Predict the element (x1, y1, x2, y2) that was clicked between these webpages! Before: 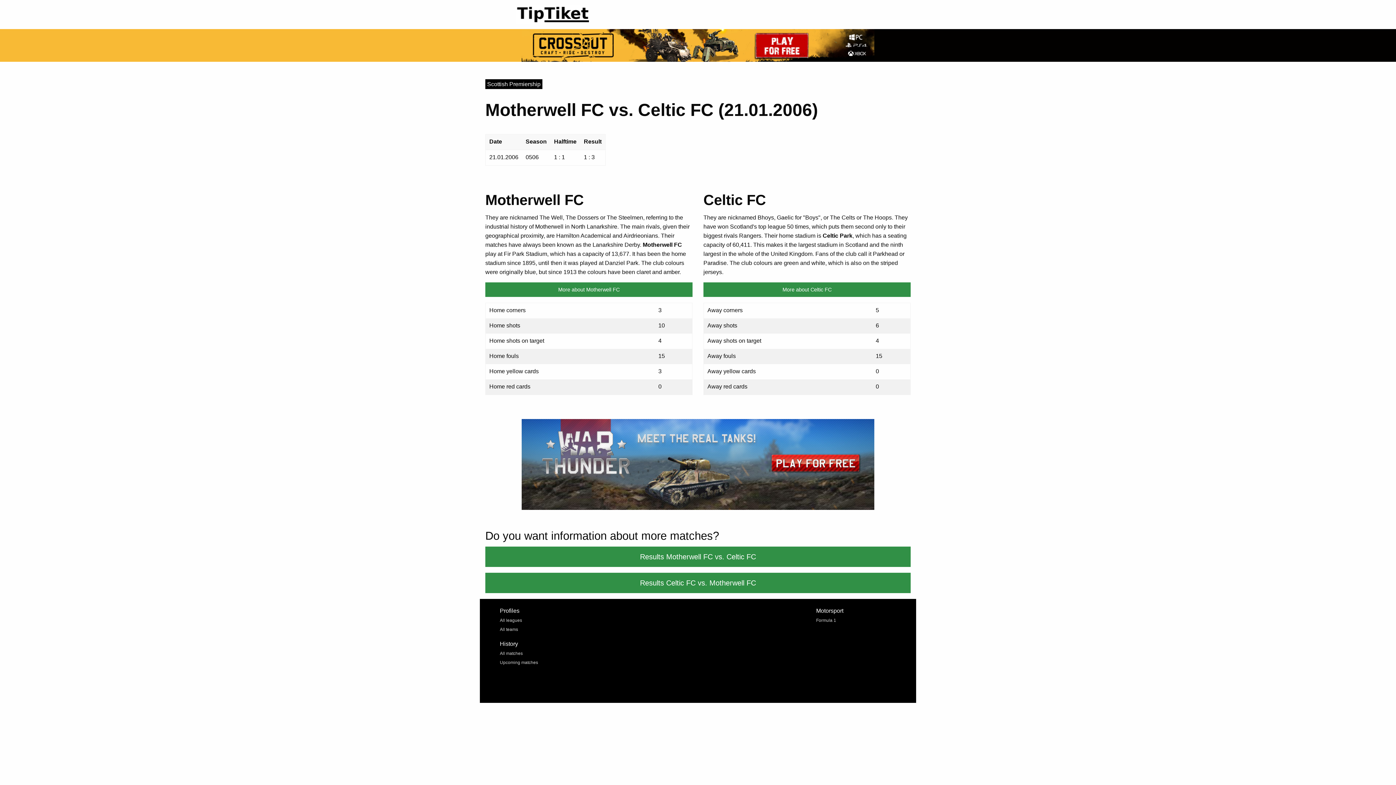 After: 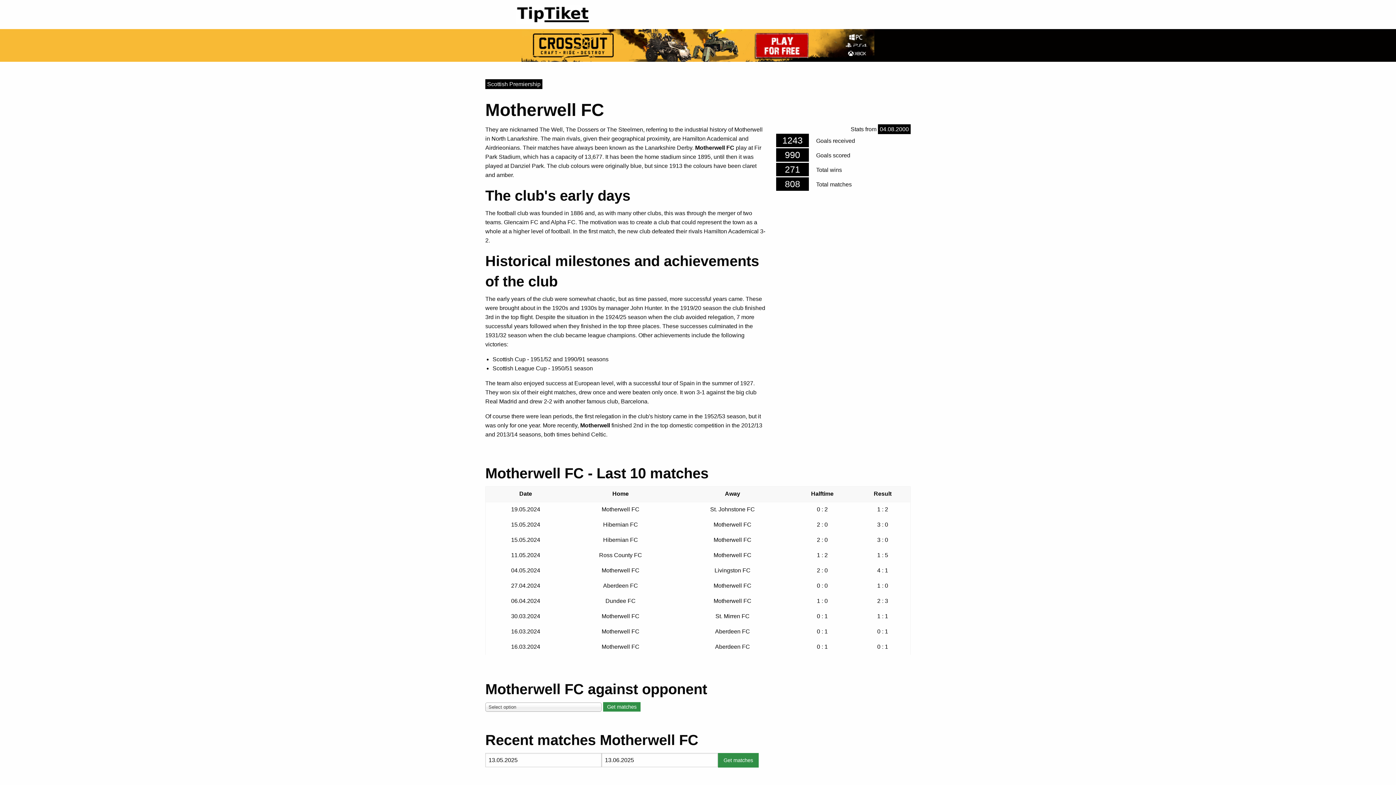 Action: bbox: (485, 282, 692, 297) label: More about Motherwell FC